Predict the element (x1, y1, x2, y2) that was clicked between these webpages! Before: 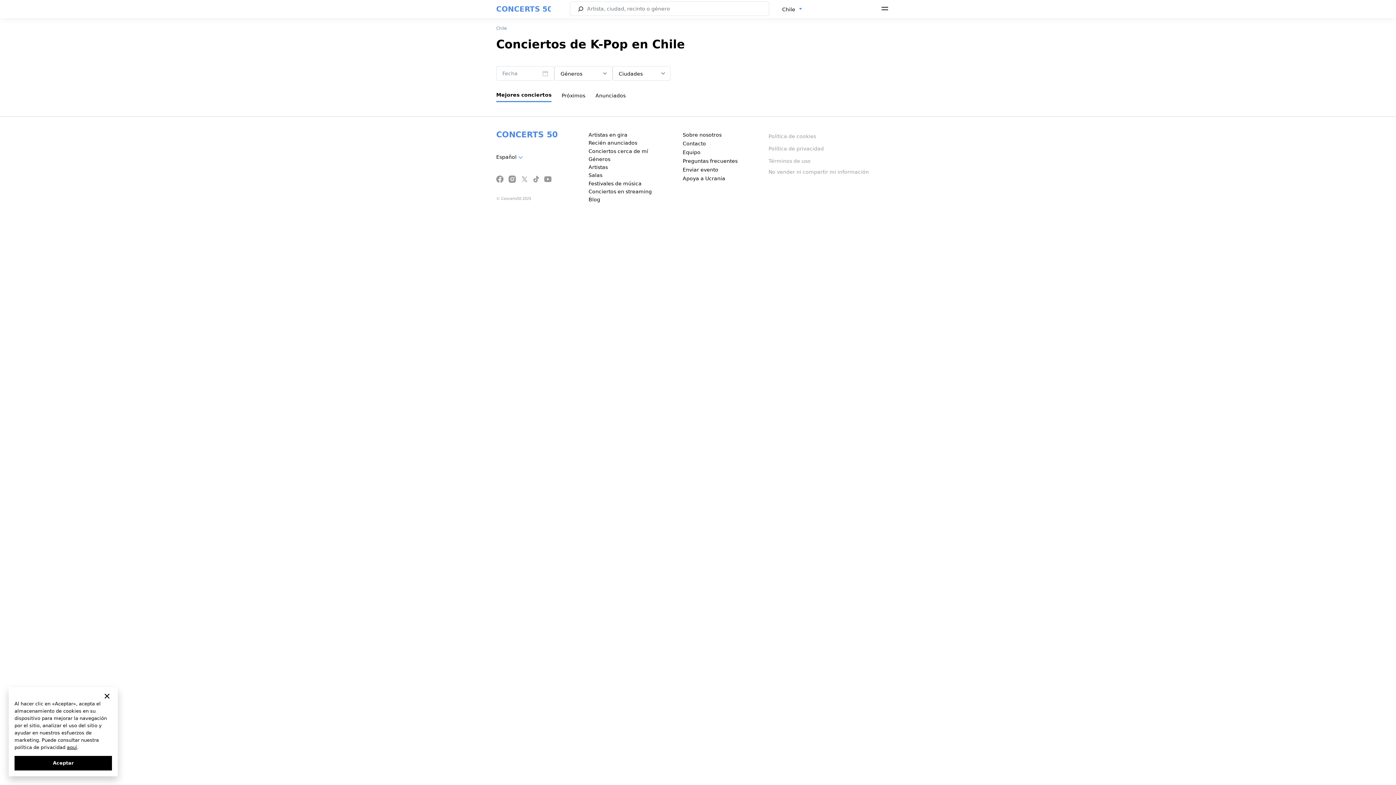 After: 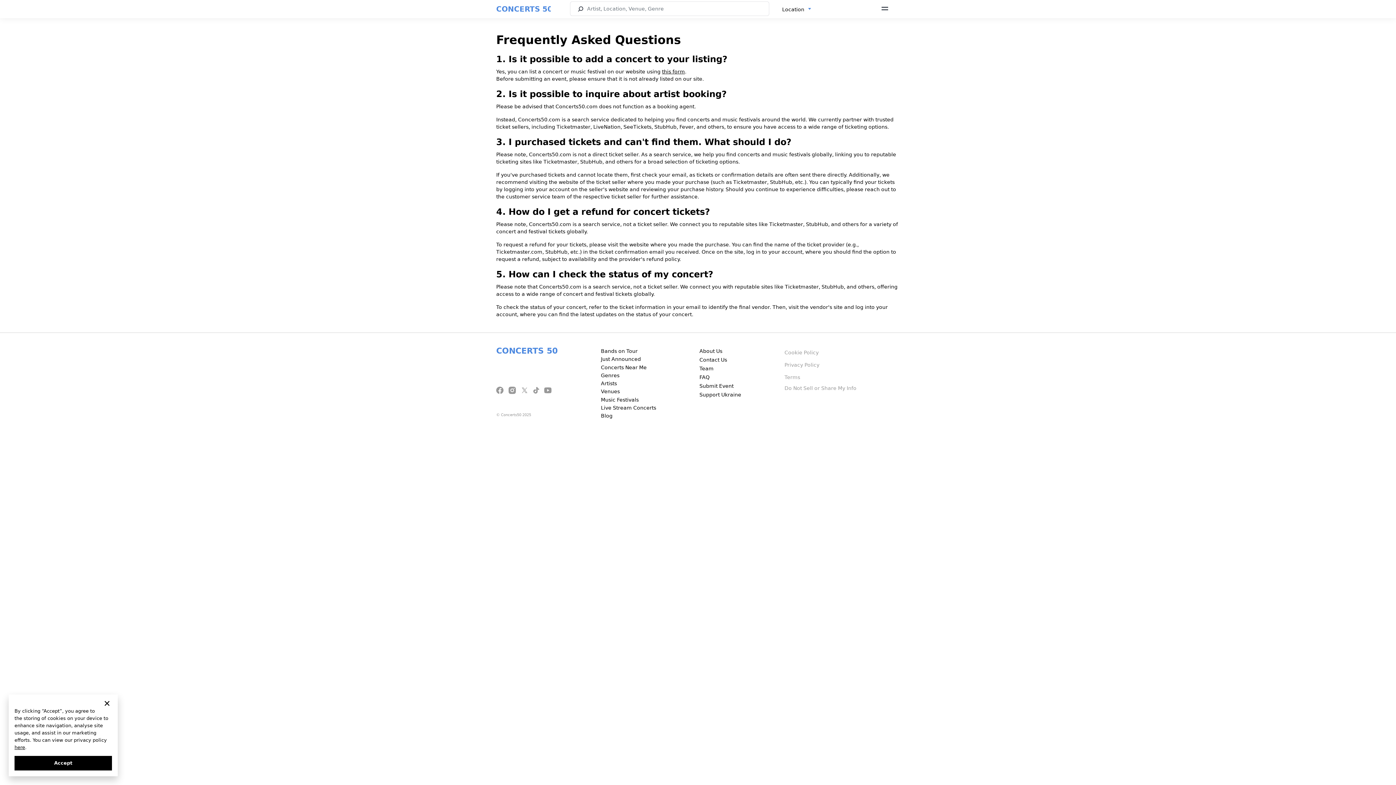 Action: label: Preguntas frecuentes bbox: (682, 158, 737, 164)